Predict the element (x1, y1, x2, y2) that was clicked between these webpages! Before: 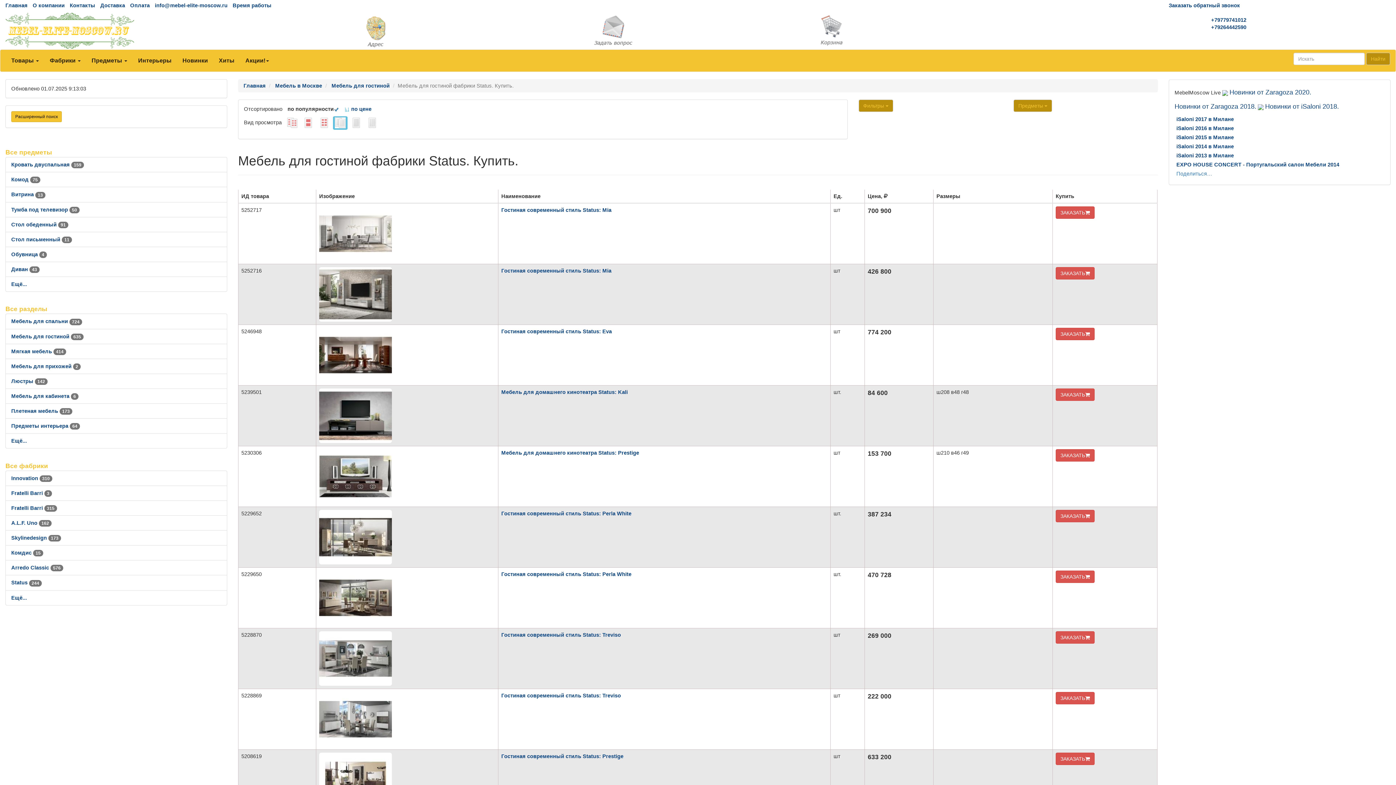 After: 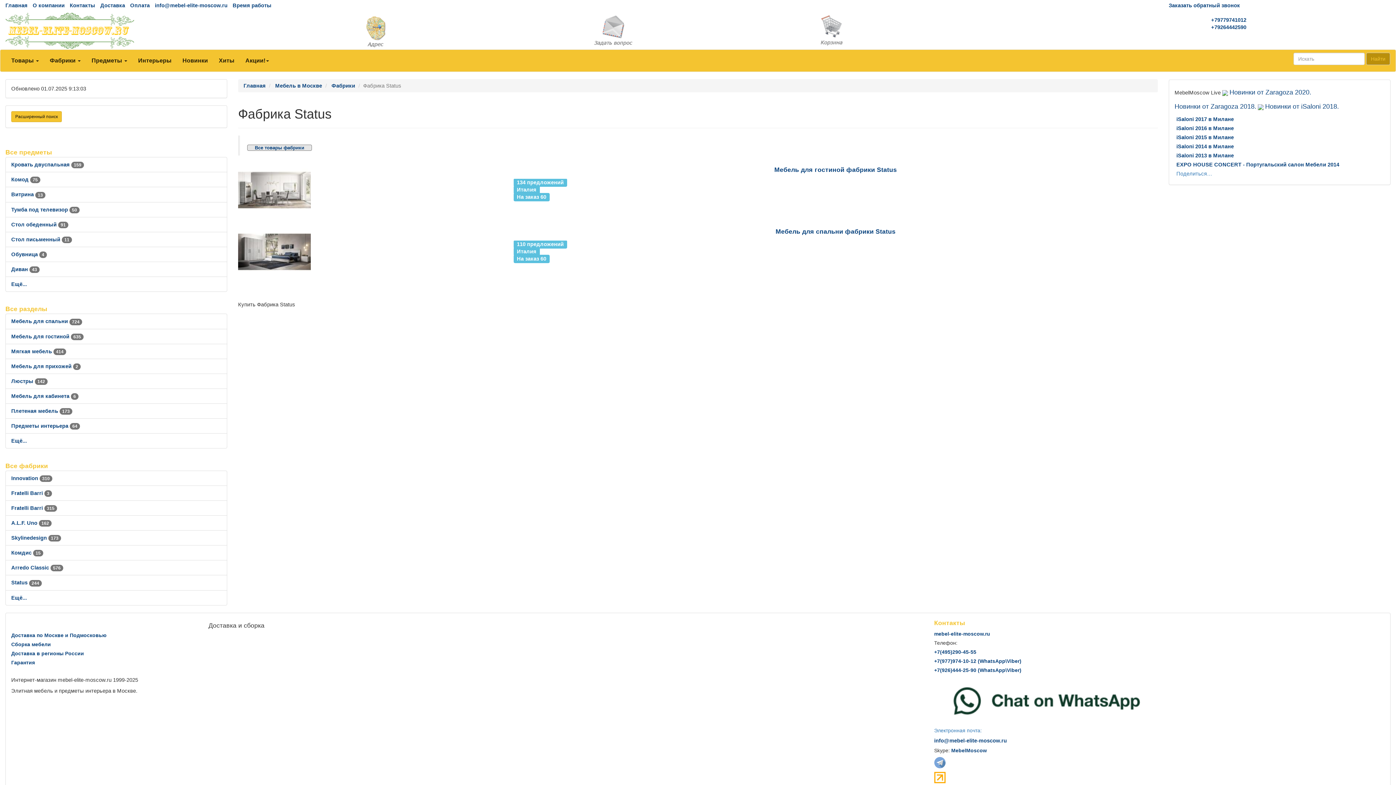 Action: label: Status 244 bbox: (11, 580, 41, 585)